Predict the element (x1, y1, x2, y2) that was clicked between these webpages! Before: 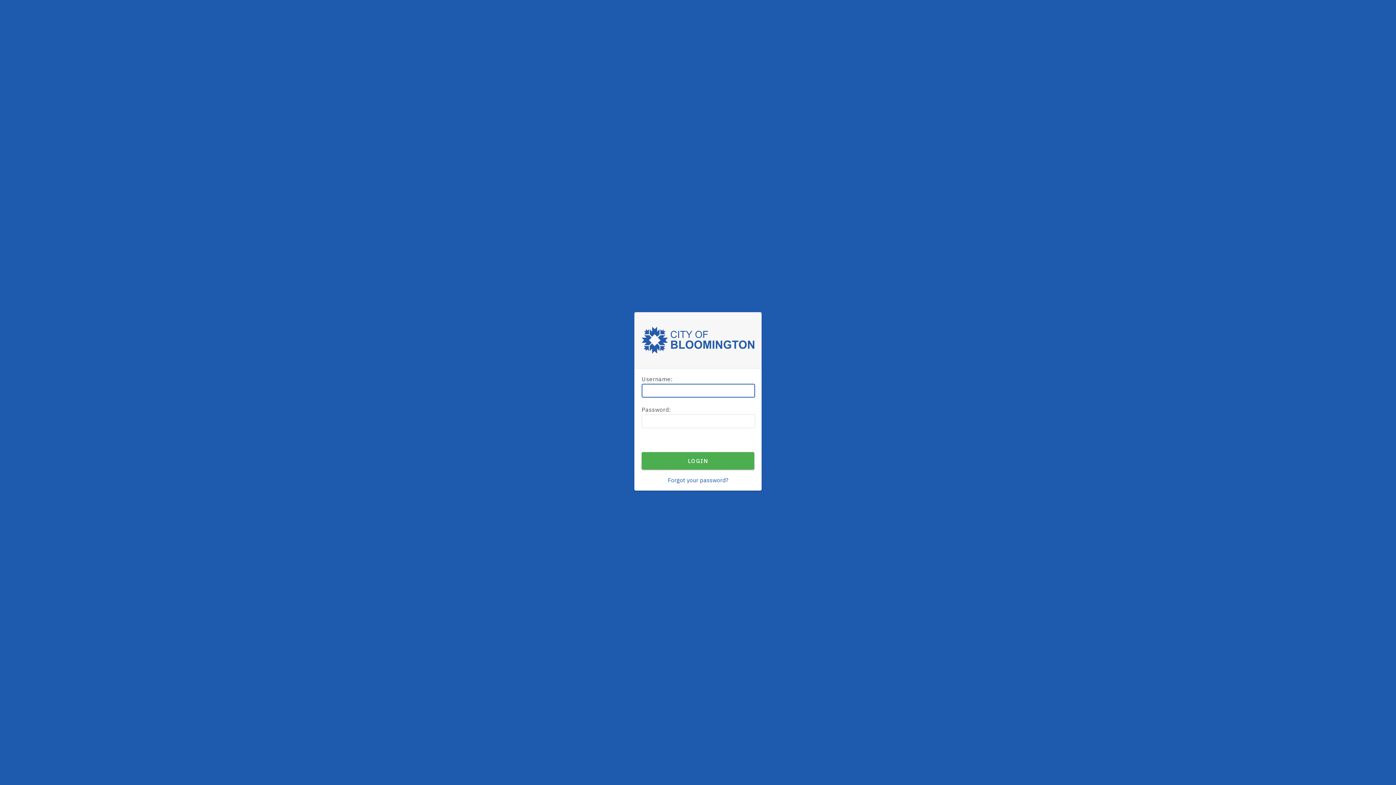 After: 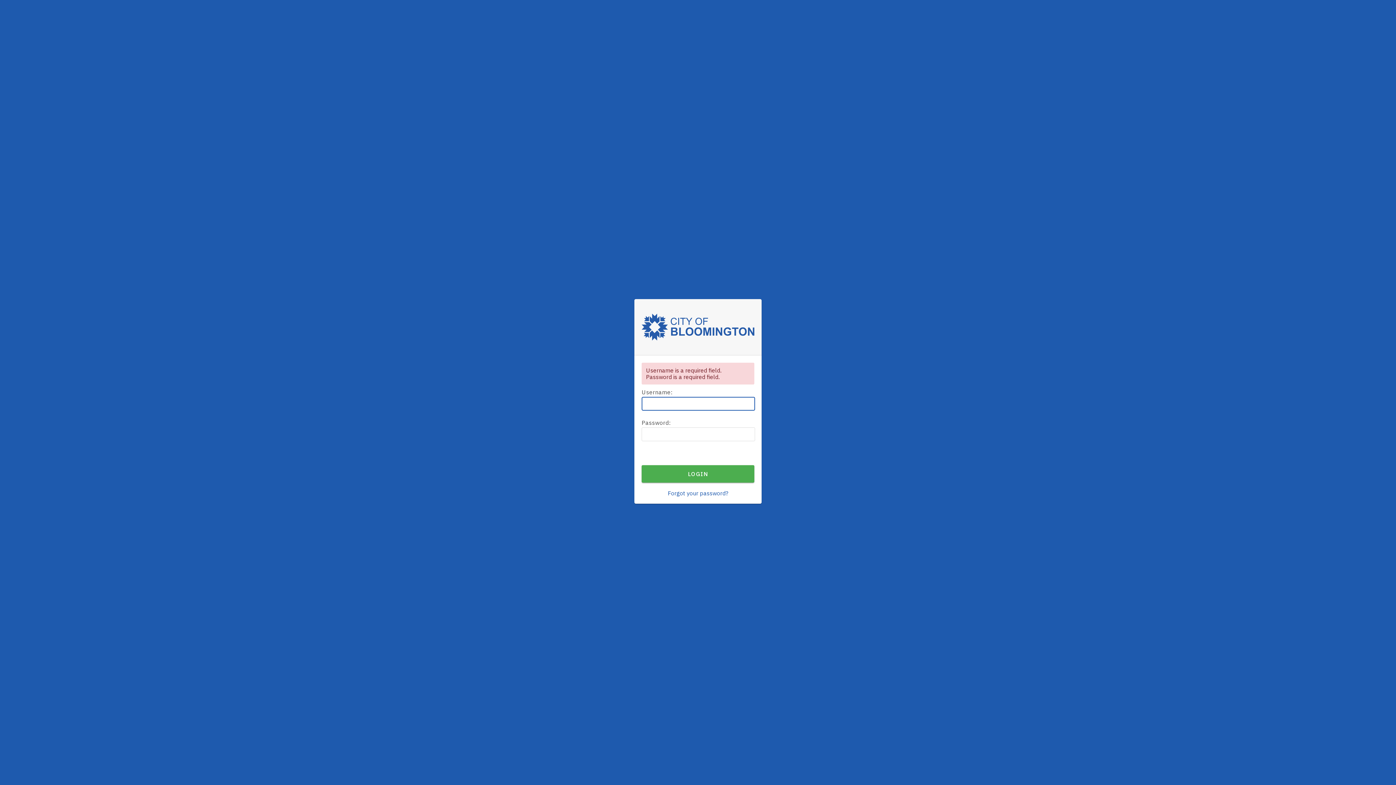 Action: bbox: (641, 452, 754, 469) label: LOGIN